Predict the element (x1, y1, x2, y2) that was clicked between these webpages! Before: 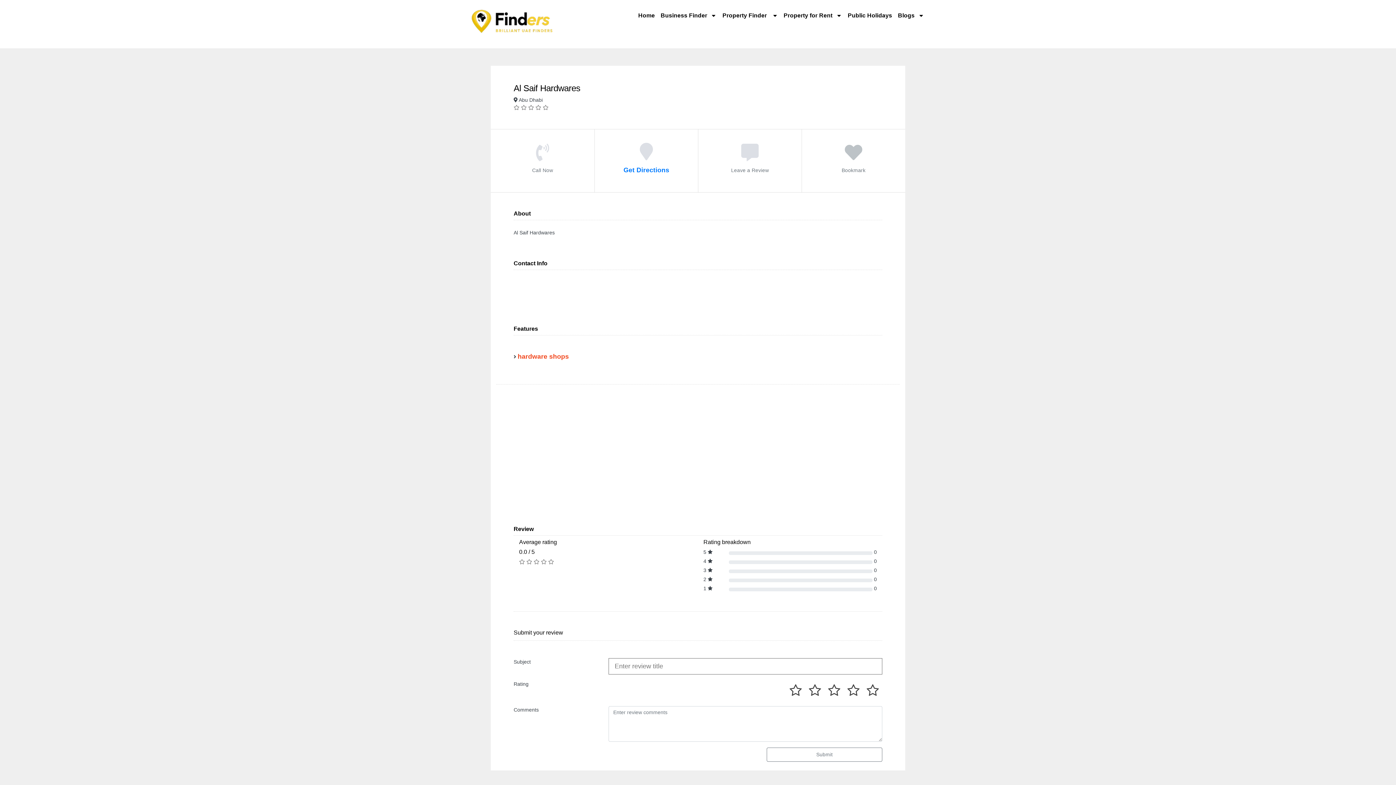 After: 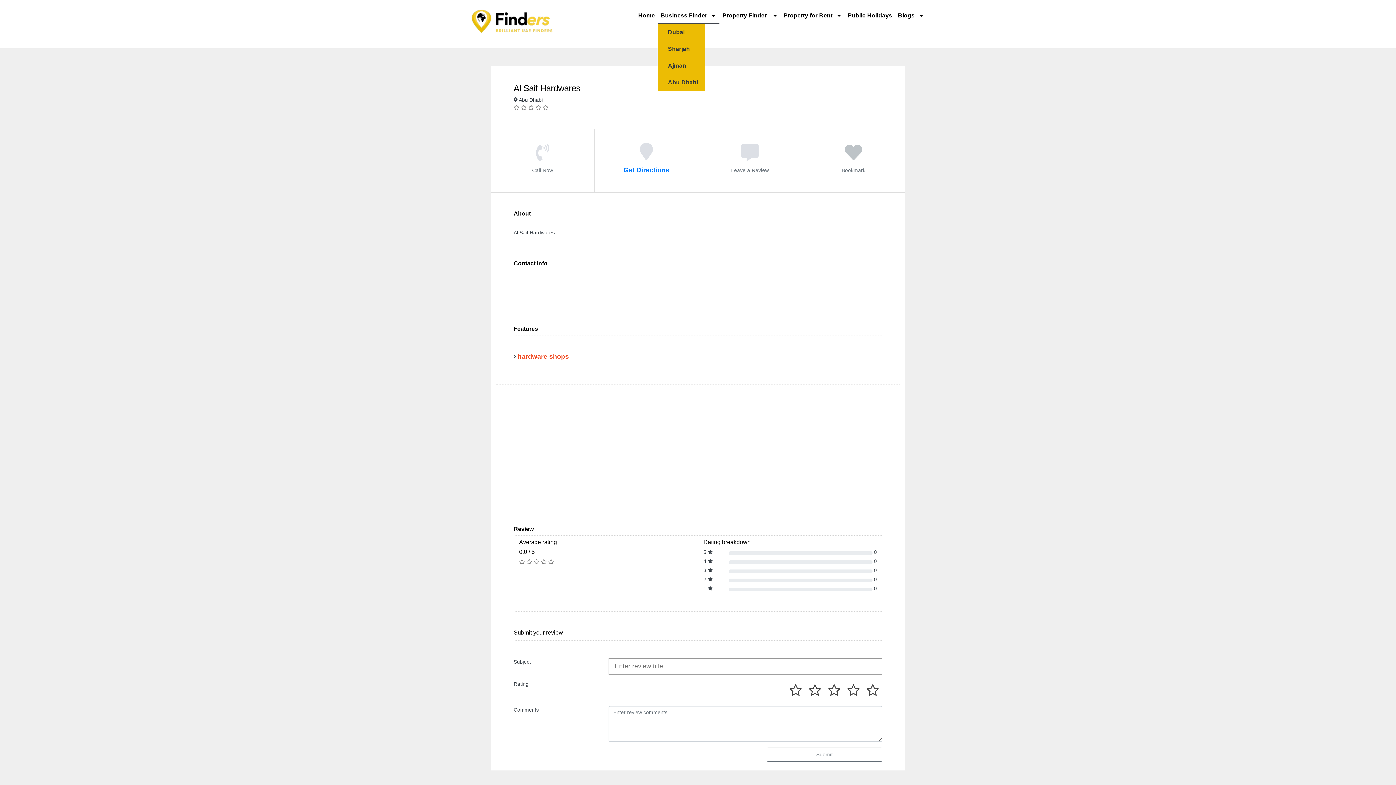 Action: label: Business Finder bbox: (657, 7, 719, 24)